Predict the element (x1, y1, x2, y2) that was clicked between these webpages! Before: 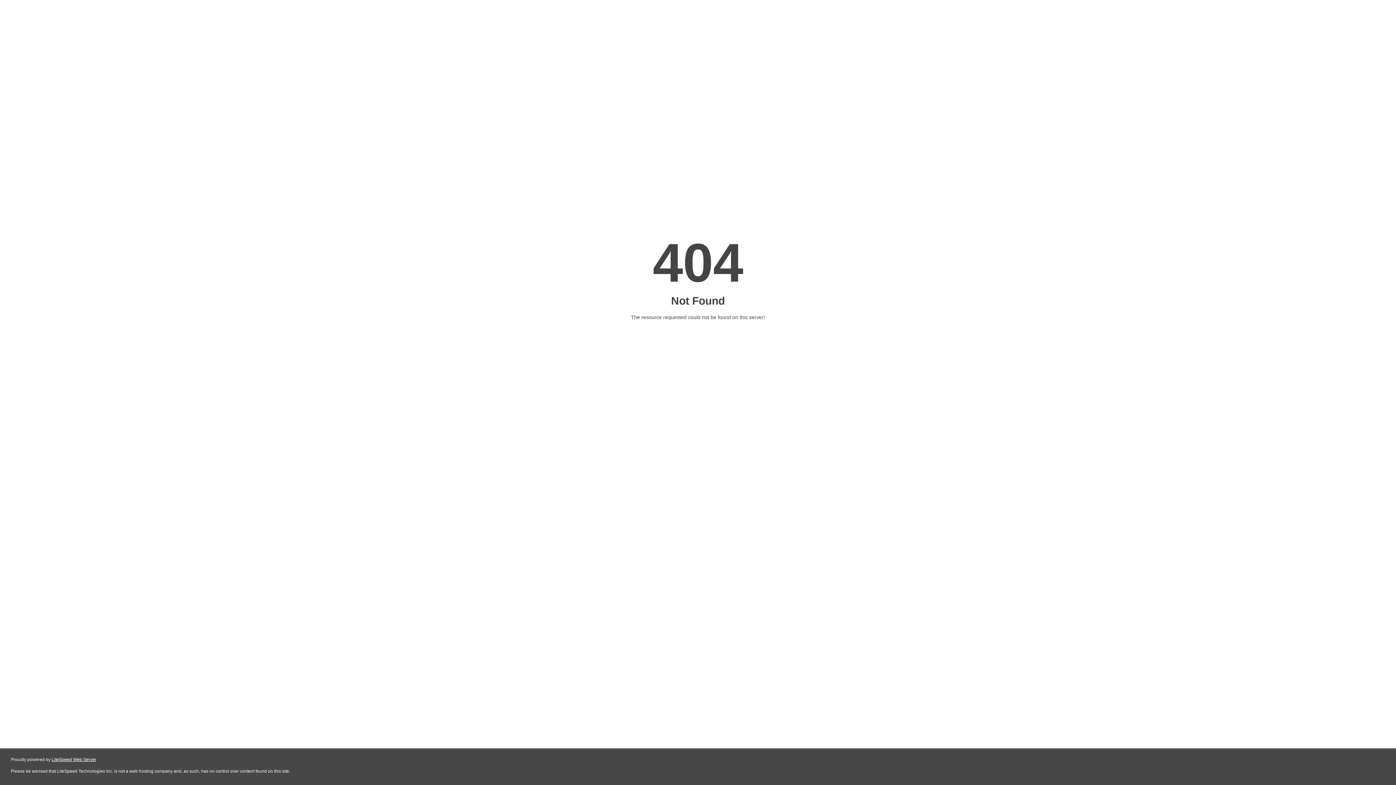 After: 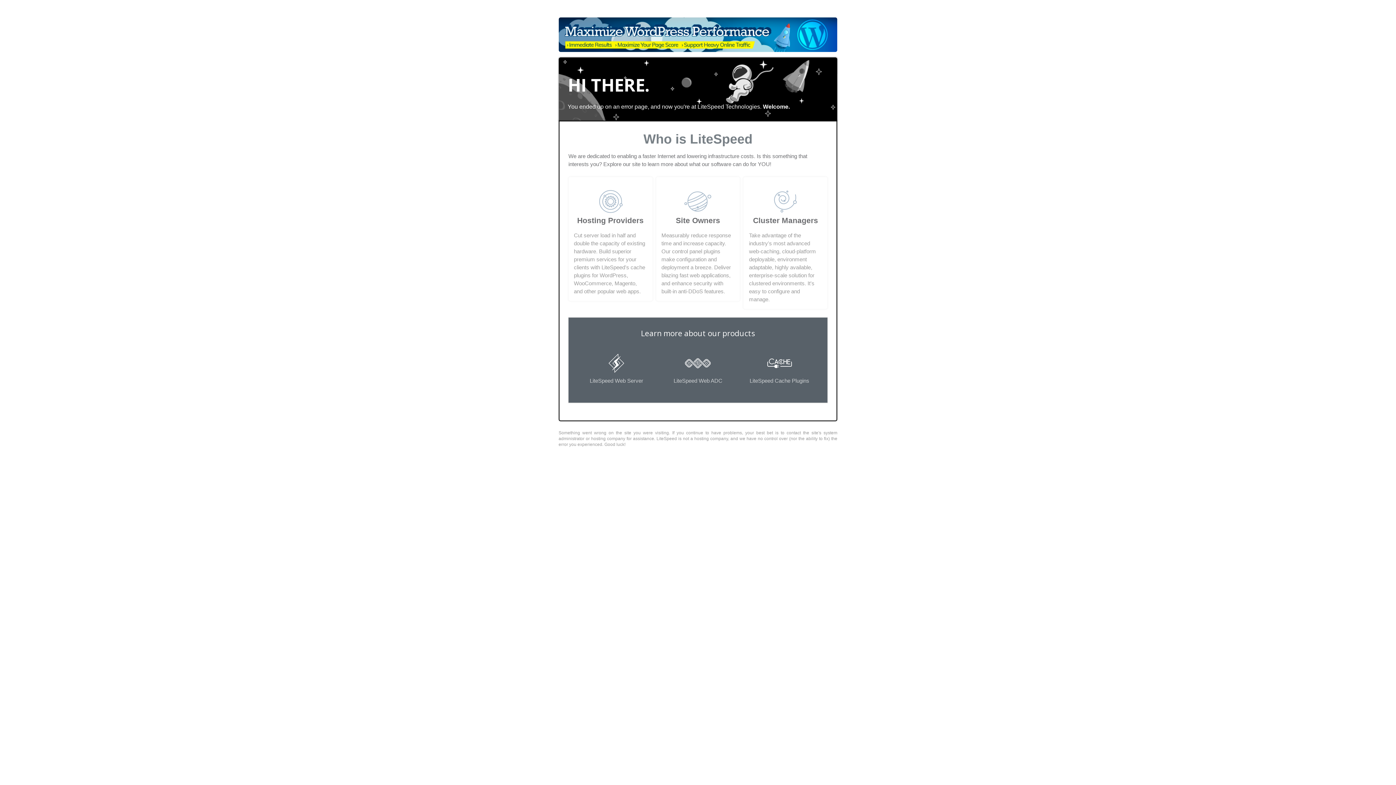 Action: label: LiteSpeed Web Server bbox: (51, 757, 96, 762)